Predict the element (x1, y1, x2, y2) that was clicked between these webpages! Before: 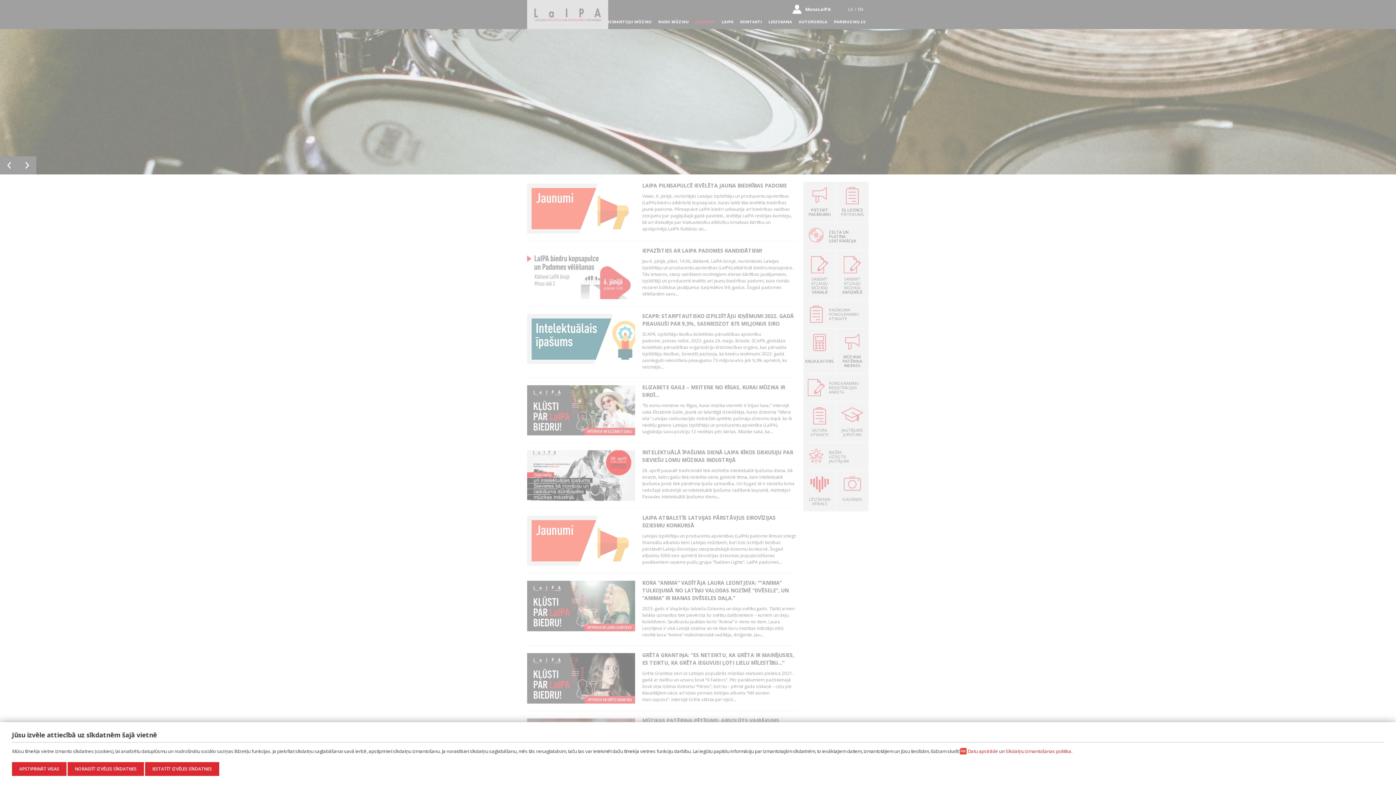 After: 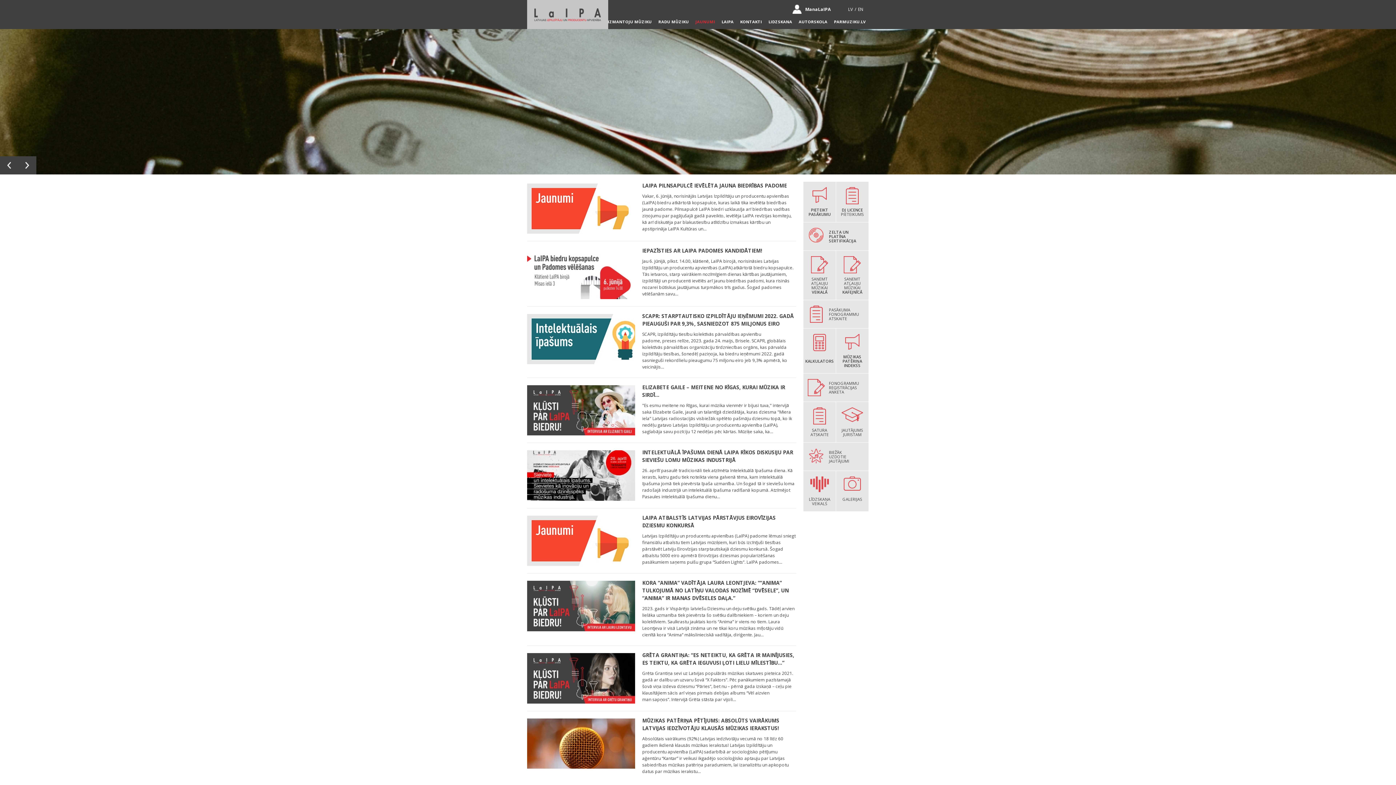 Action: label: NORAIDĪT IZVĒLES SĪKDATNES bbox: (67, 762, 144, 776)